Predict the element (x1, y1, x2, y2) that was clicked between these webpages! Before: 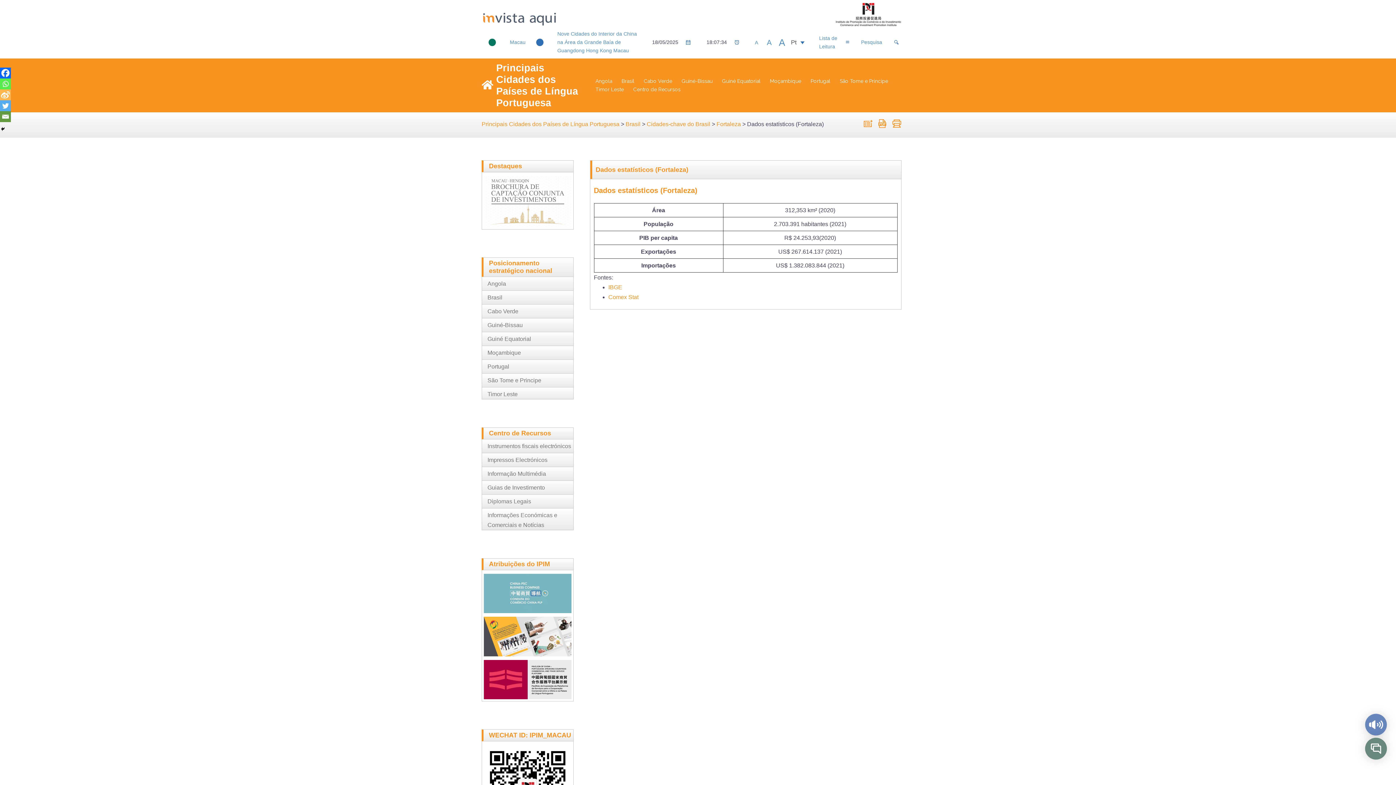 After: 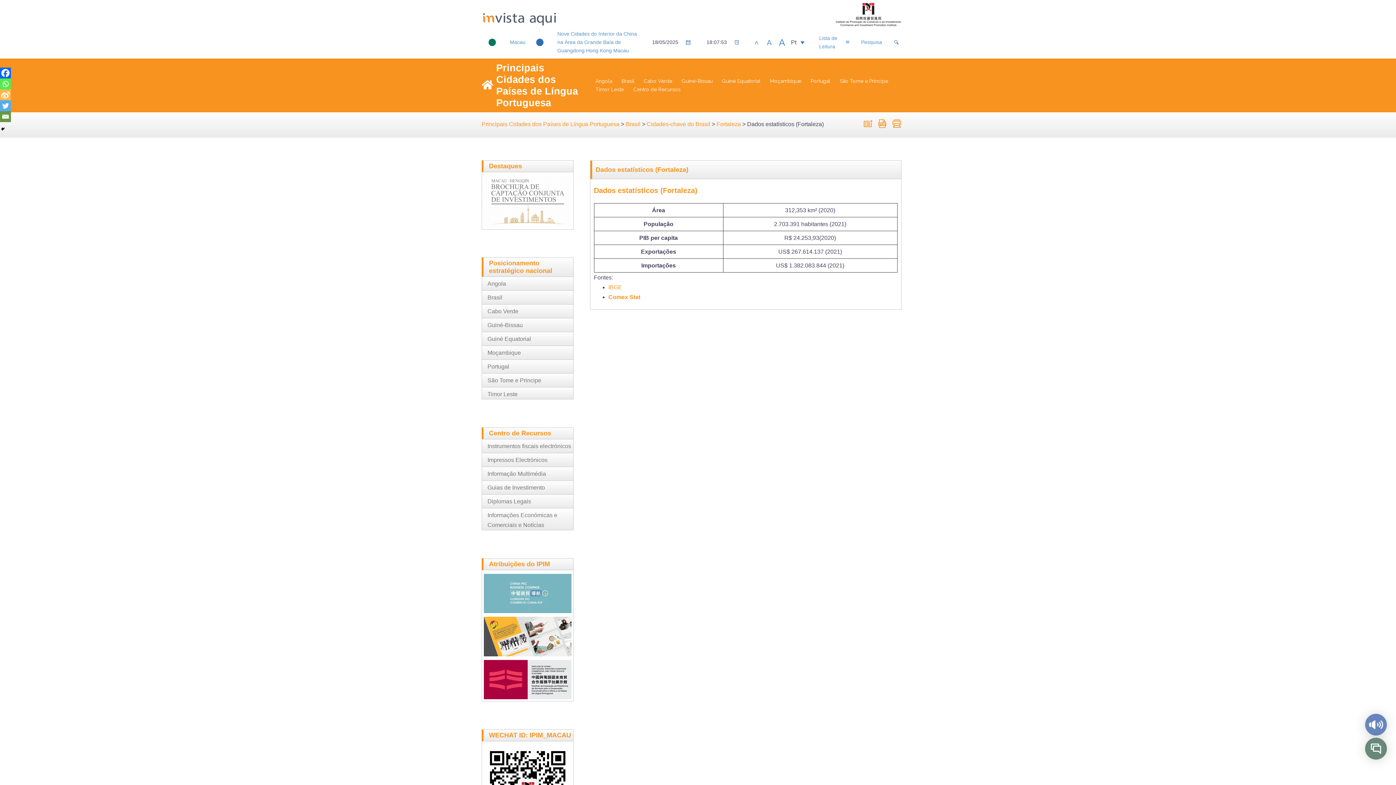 Action: bbox: (608, 294, 638, 300) label: Comex Stat